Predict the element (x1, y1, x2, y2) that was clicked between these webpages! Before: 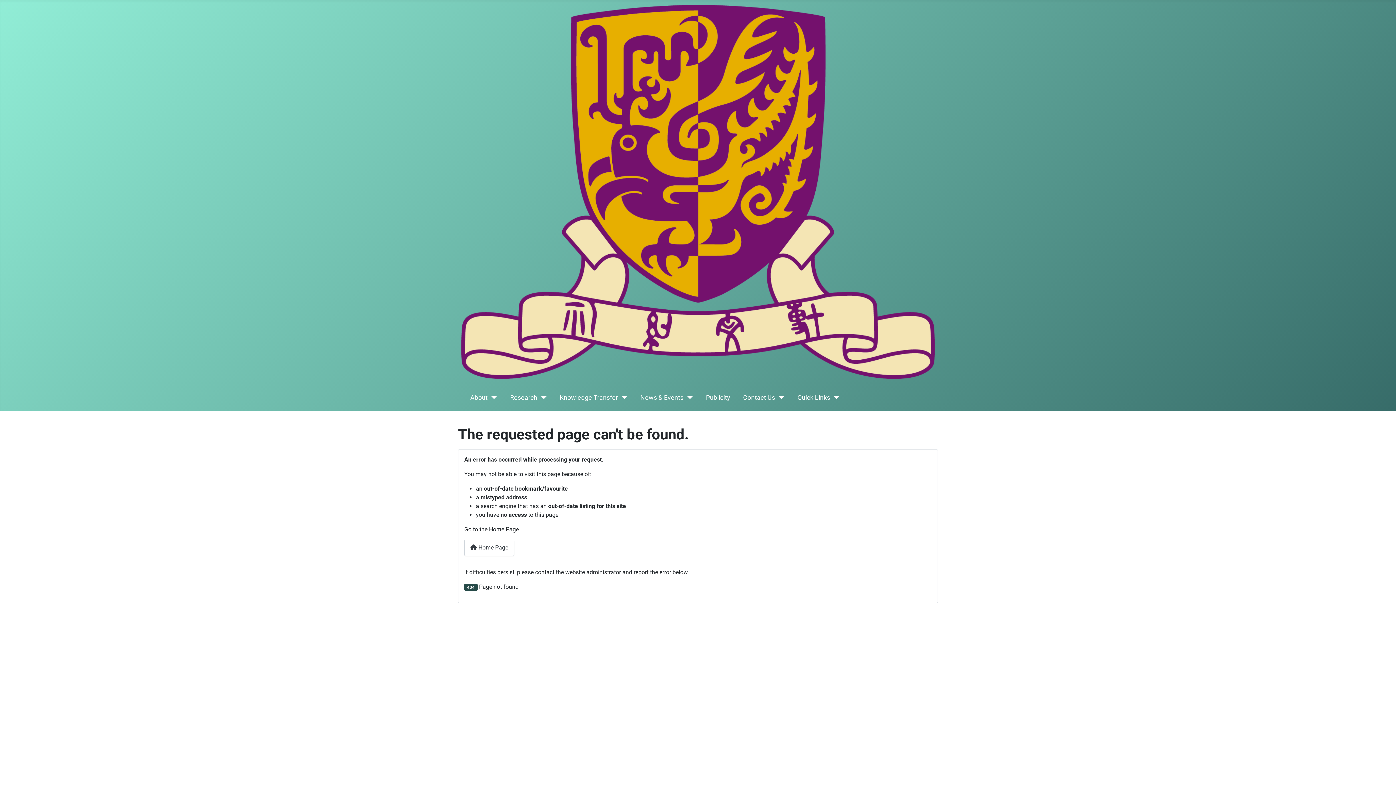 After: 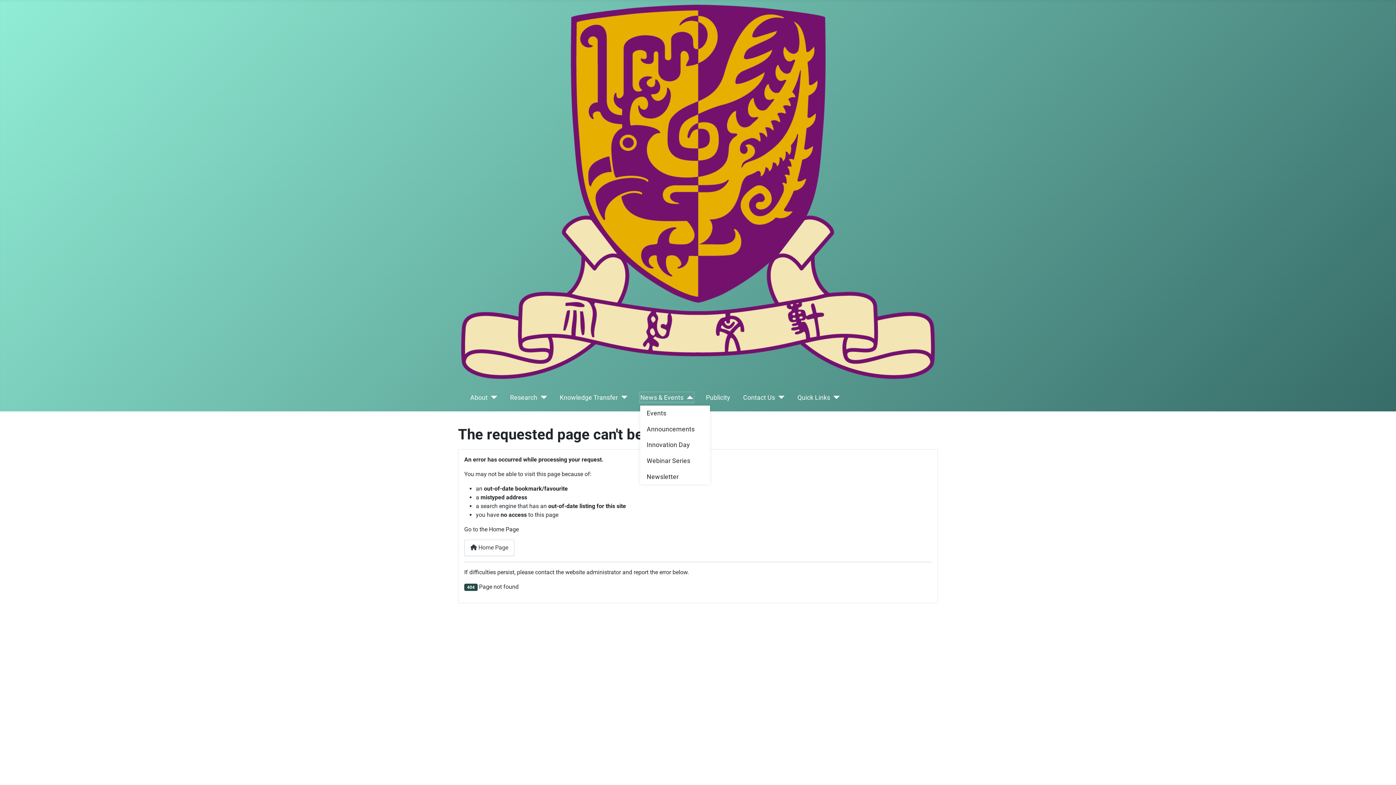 Action: label: News & Events bbox: (640, 392, 693, 402)